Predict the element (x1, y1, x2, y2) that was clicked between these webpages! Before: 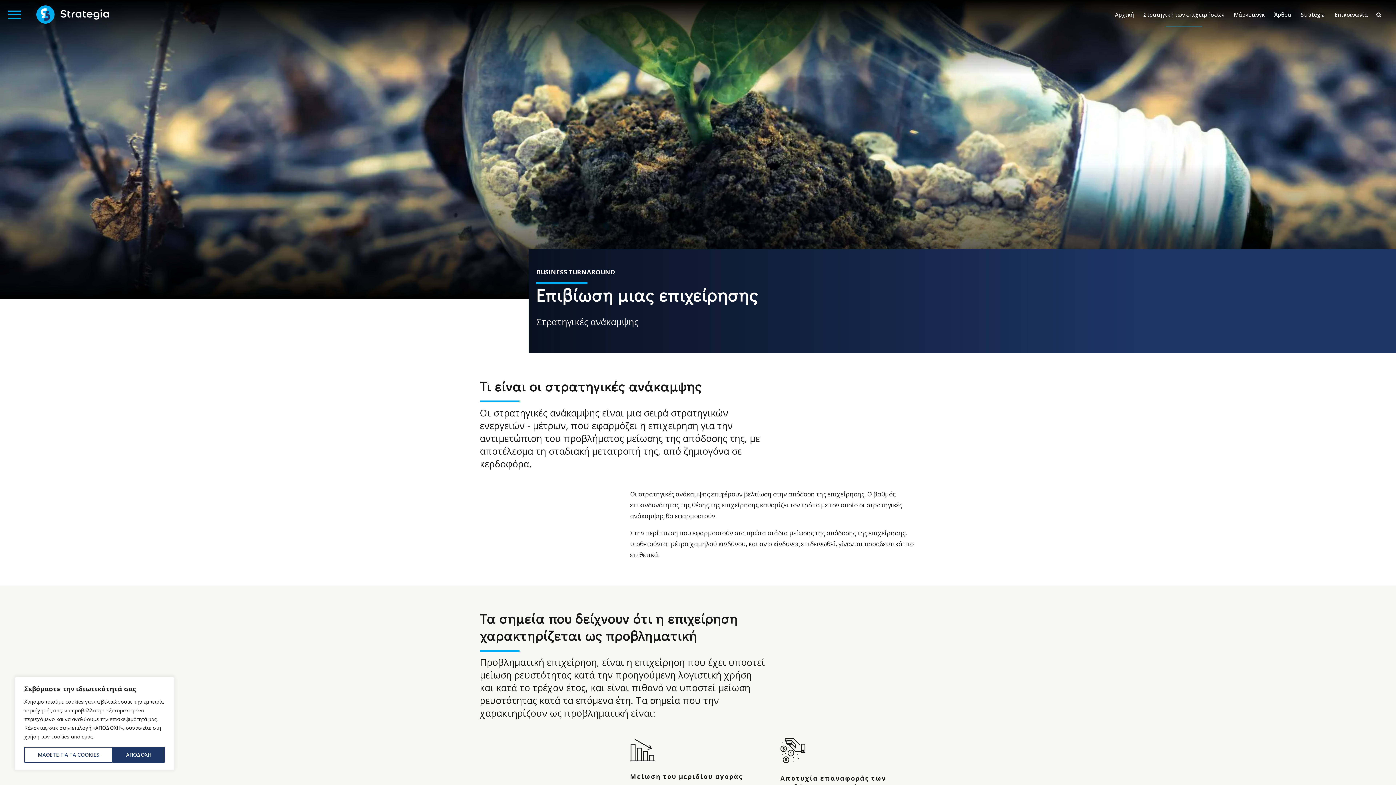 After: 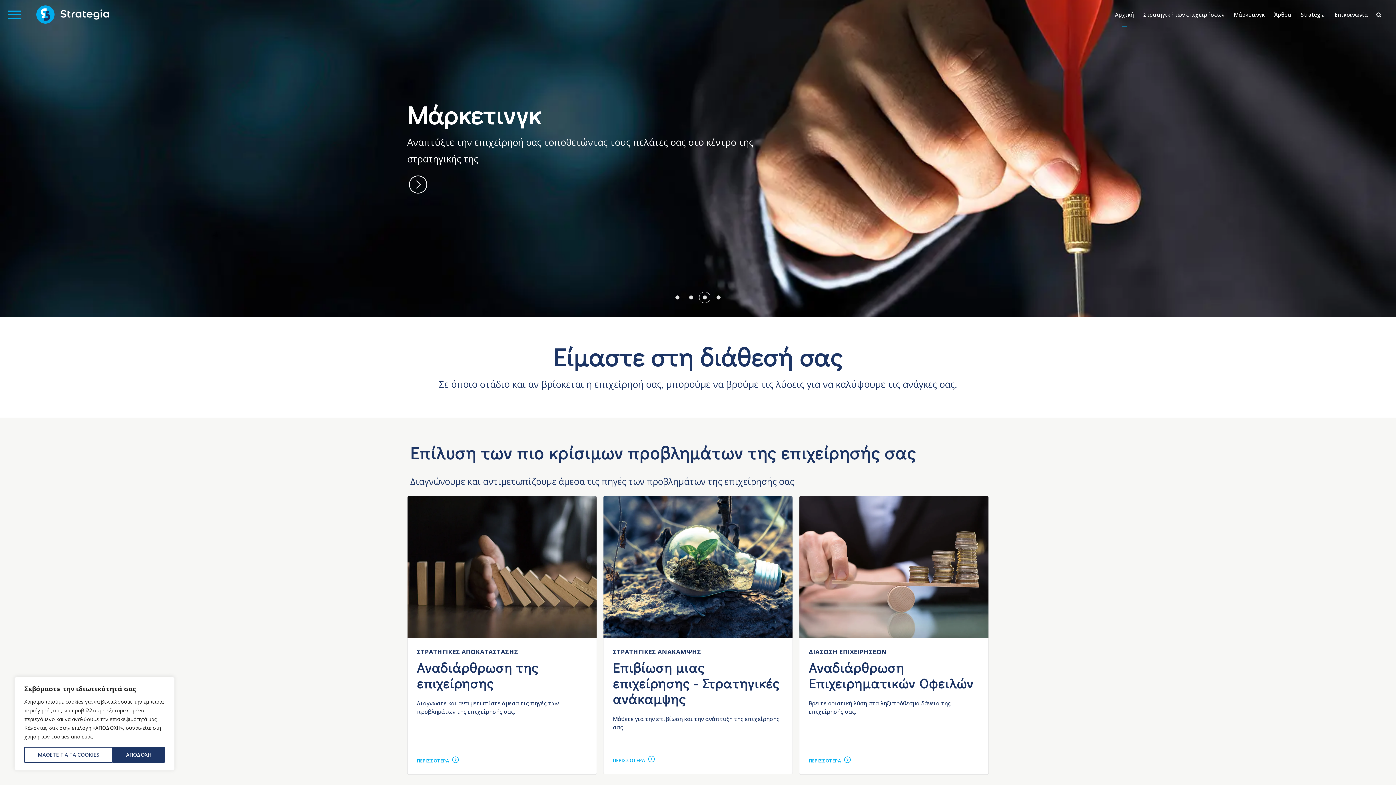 Action: label: Αρχική bbox: (1112, 1, 1137, 27)